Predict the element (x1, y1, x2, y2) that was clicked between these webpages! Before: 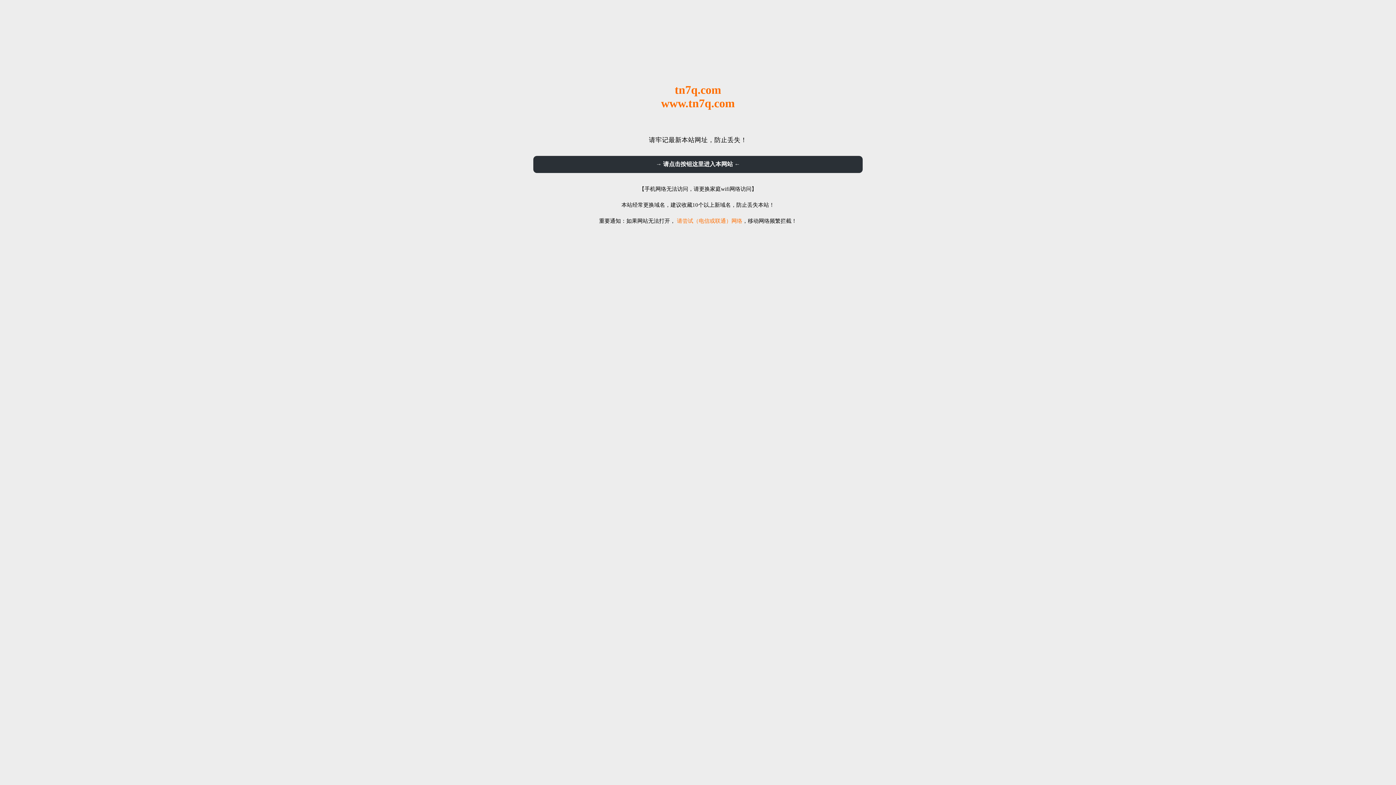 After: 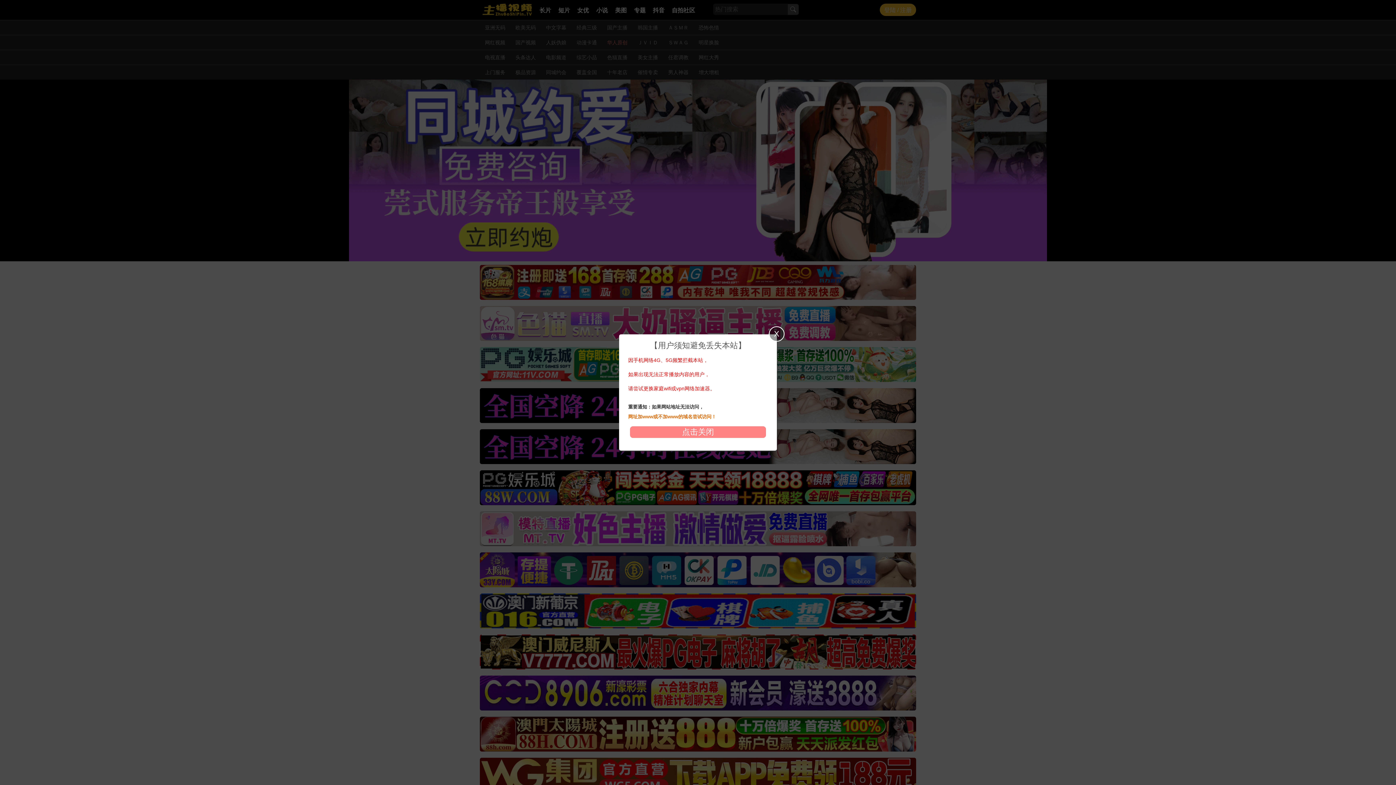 Action: bbox: (533, 156, 862, 173) label: → 请点击按钮这里进入本网站 ←